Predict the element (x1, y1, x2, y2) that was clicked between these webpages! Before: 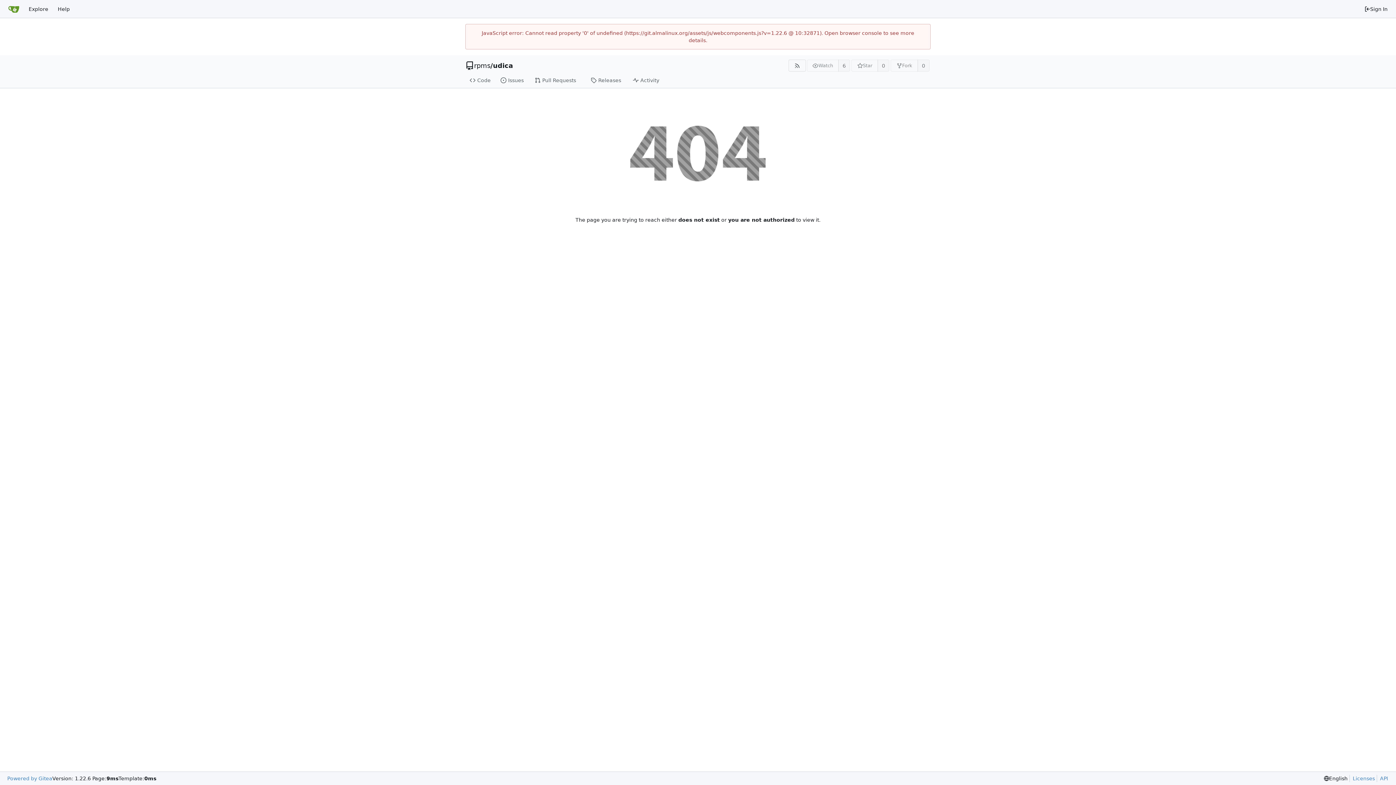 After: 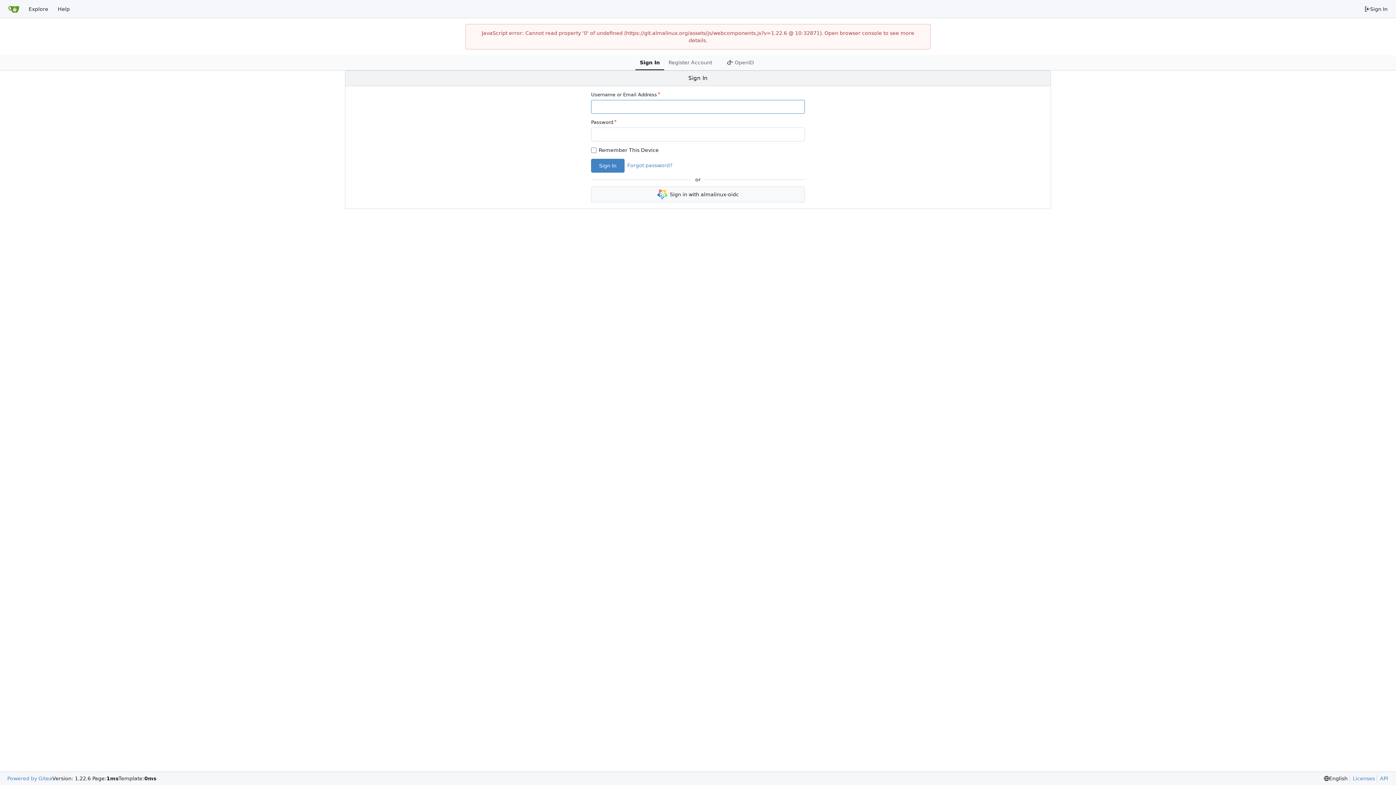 Action: label: Sign In bbox: (1360, 2, 1392, 15)